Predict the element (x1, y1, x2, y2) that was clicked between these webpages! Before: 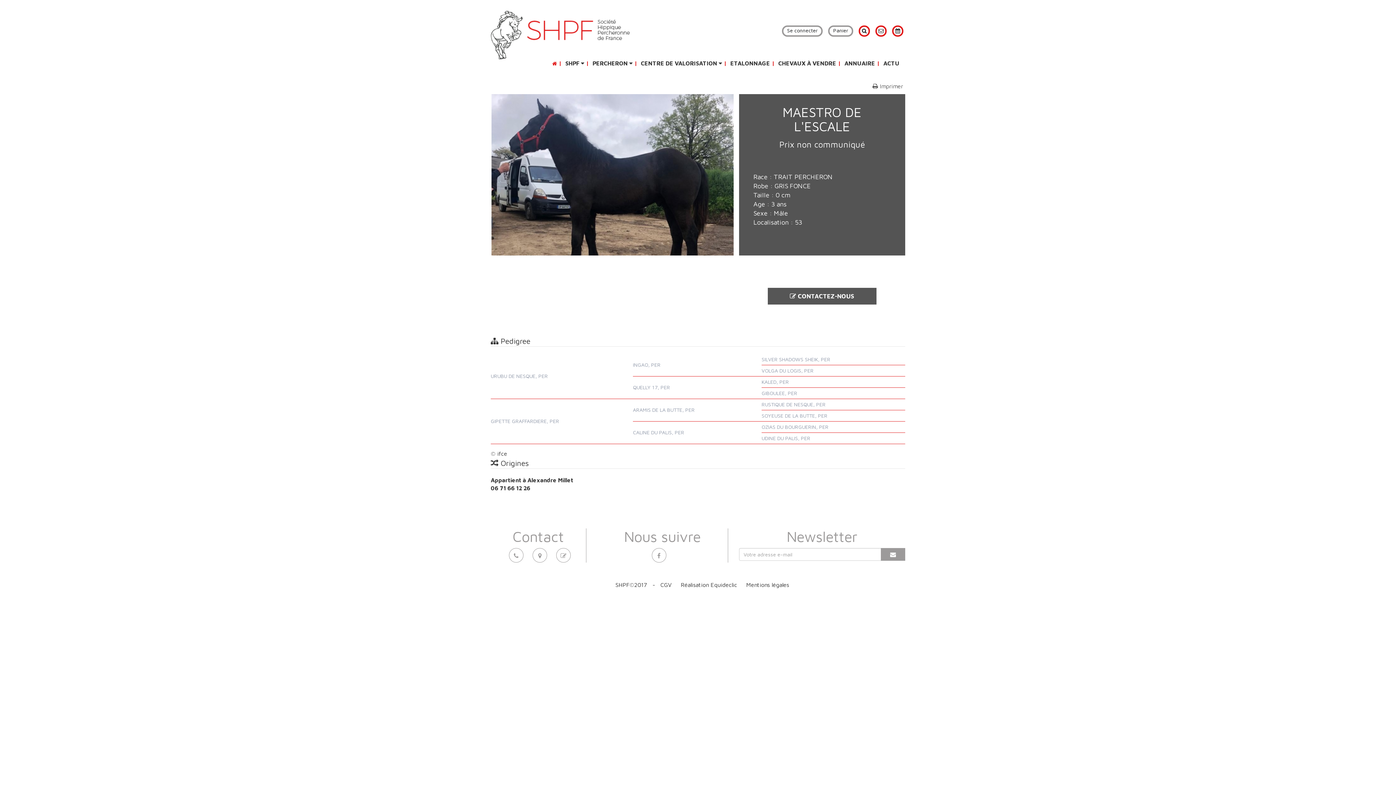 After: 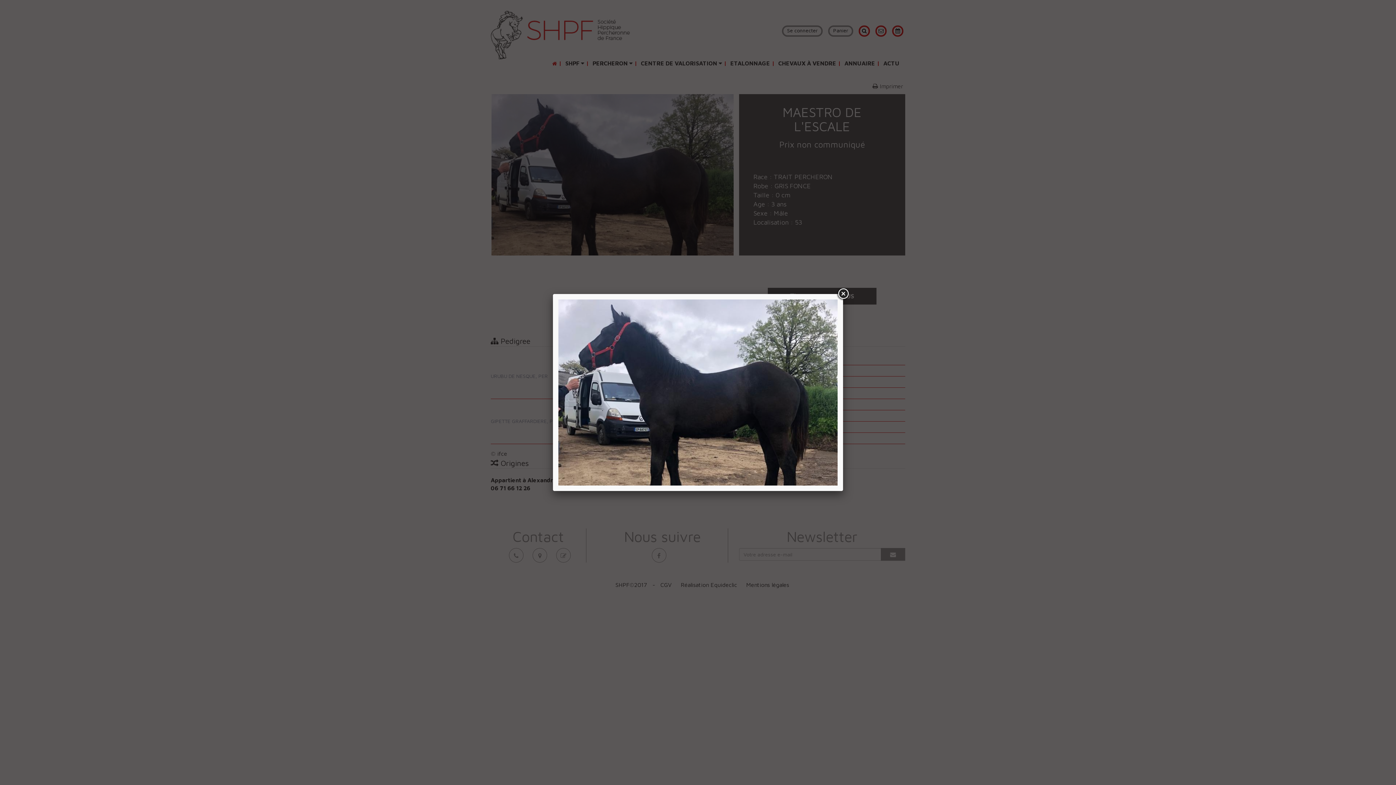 Action: bbox: (491, 170, 733, 177)